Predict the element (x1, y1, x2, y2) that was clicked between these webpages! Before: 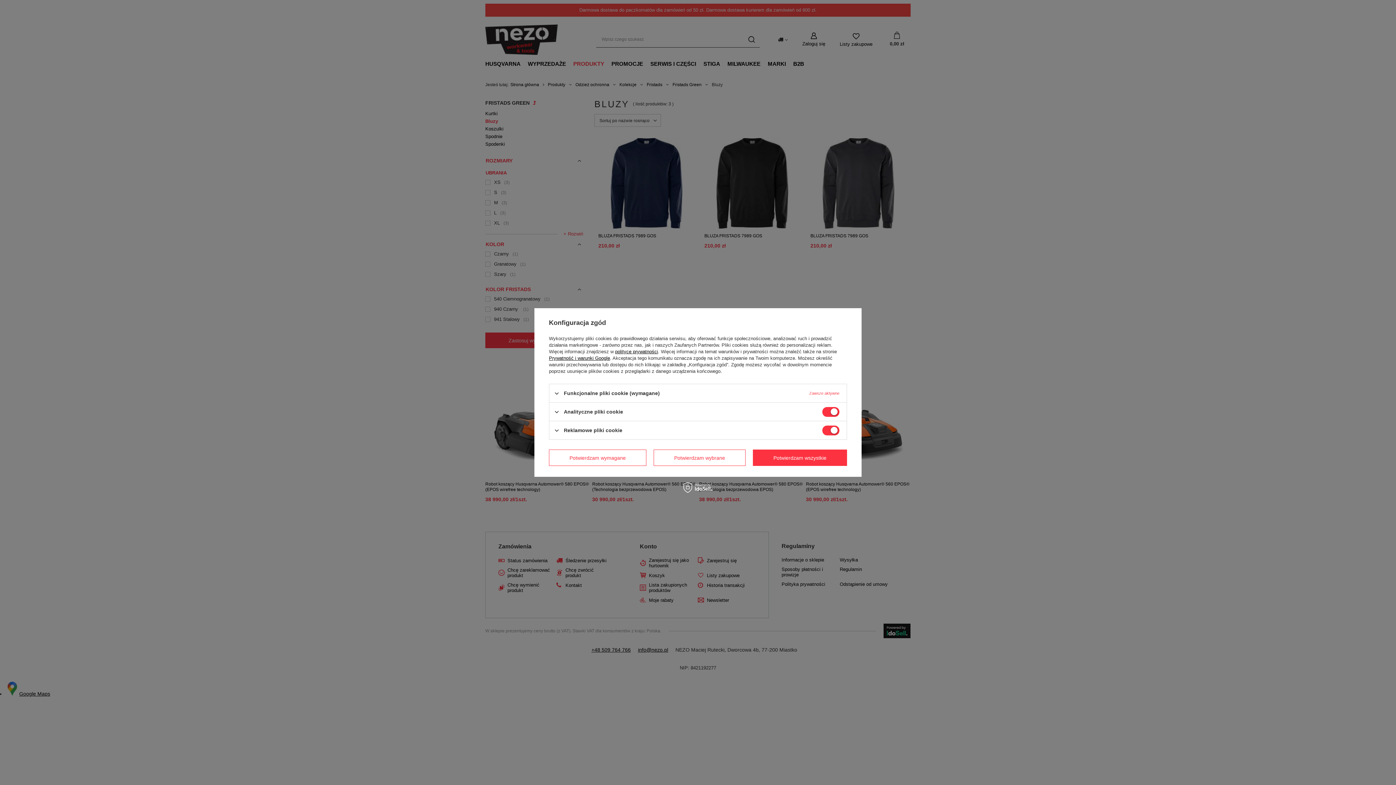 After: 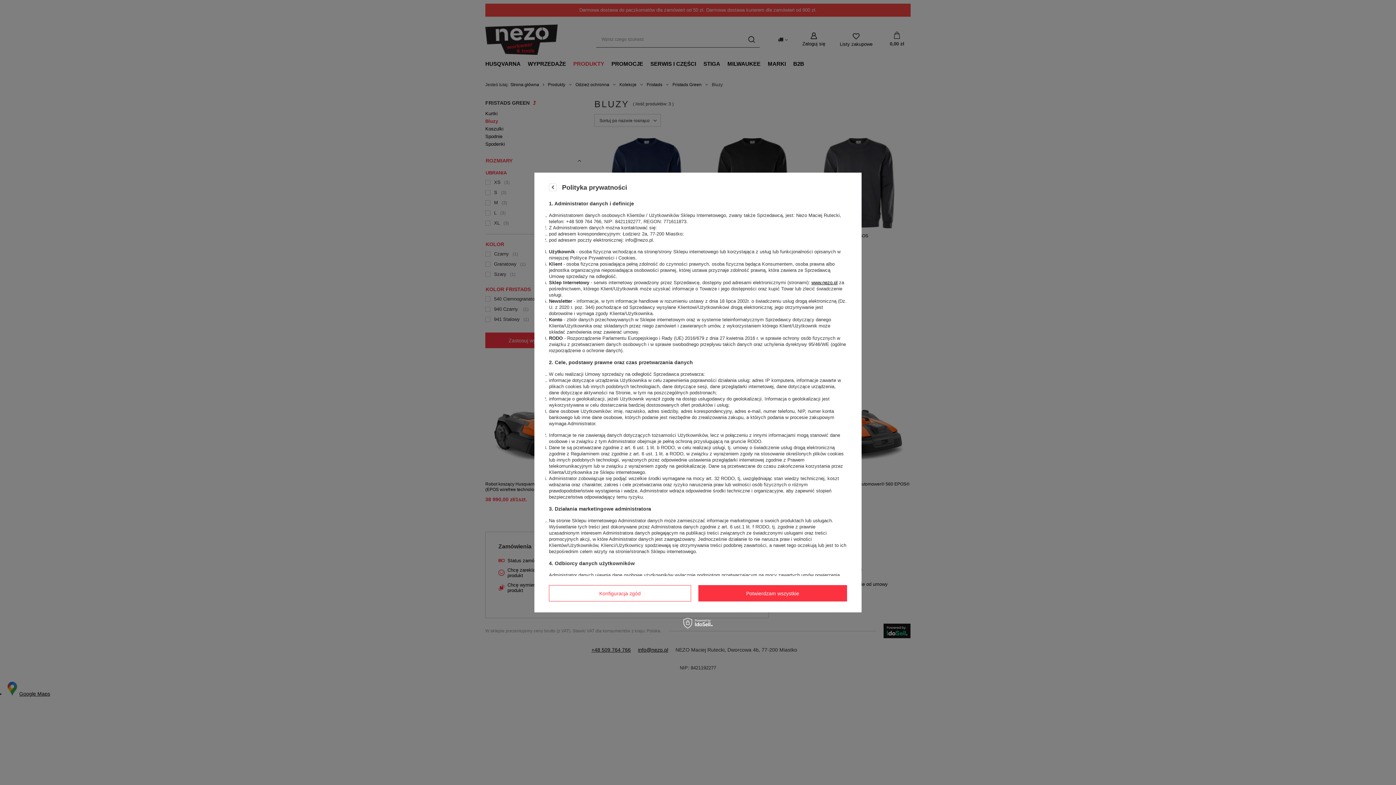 Action: bbox: (615, 349, 658, 354) label: polityce prywatności